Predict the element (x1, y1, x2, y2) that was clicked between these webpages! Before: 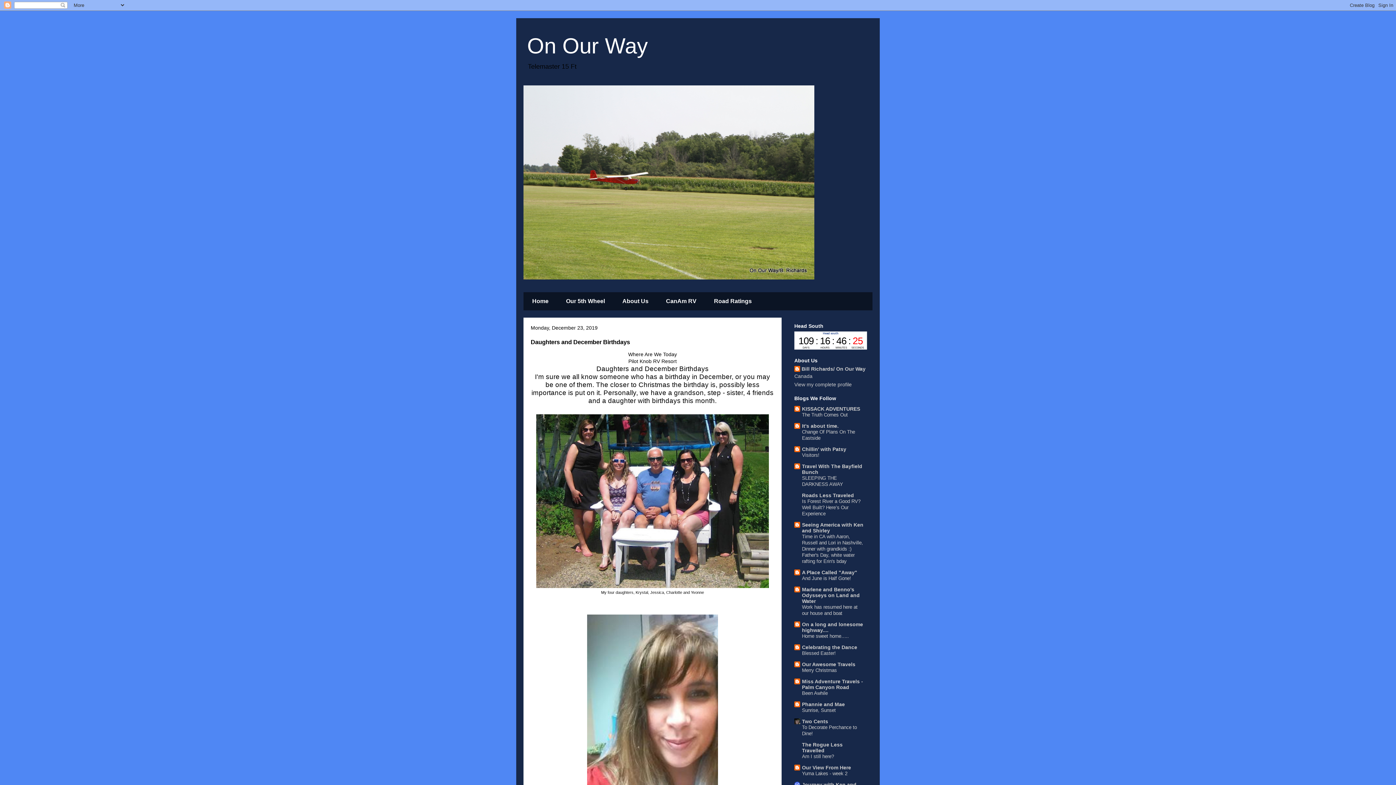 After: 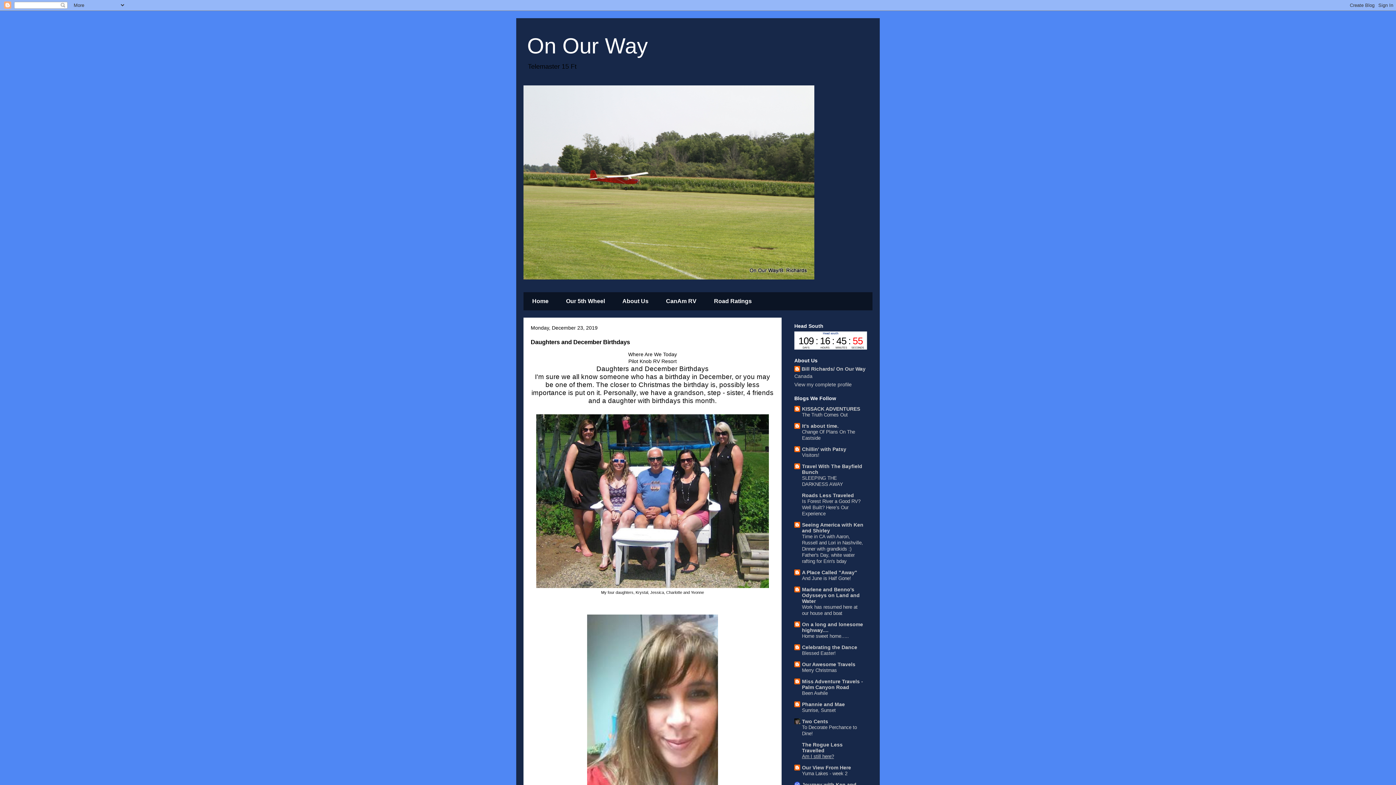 Action: bbox: (802, 754, 834, 759) label: Am I still here?